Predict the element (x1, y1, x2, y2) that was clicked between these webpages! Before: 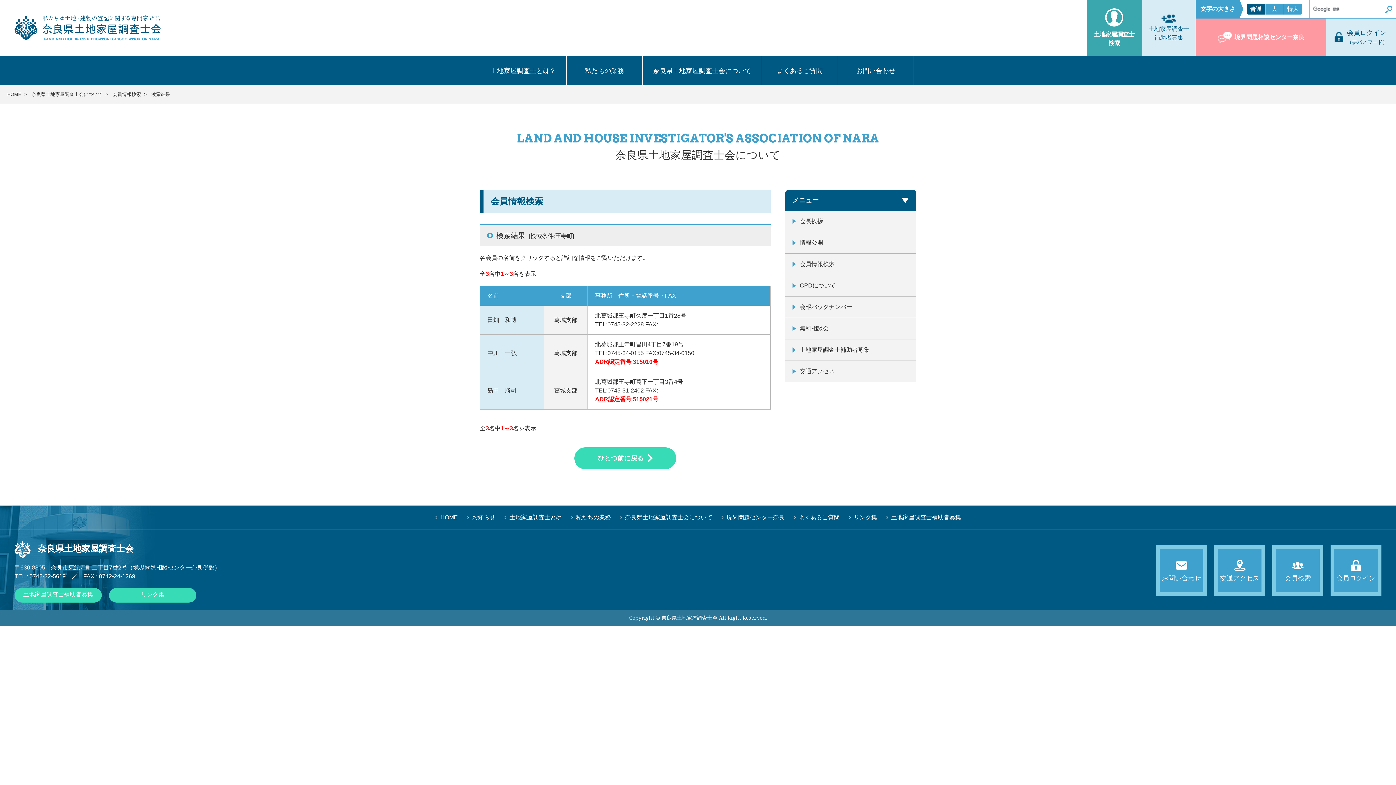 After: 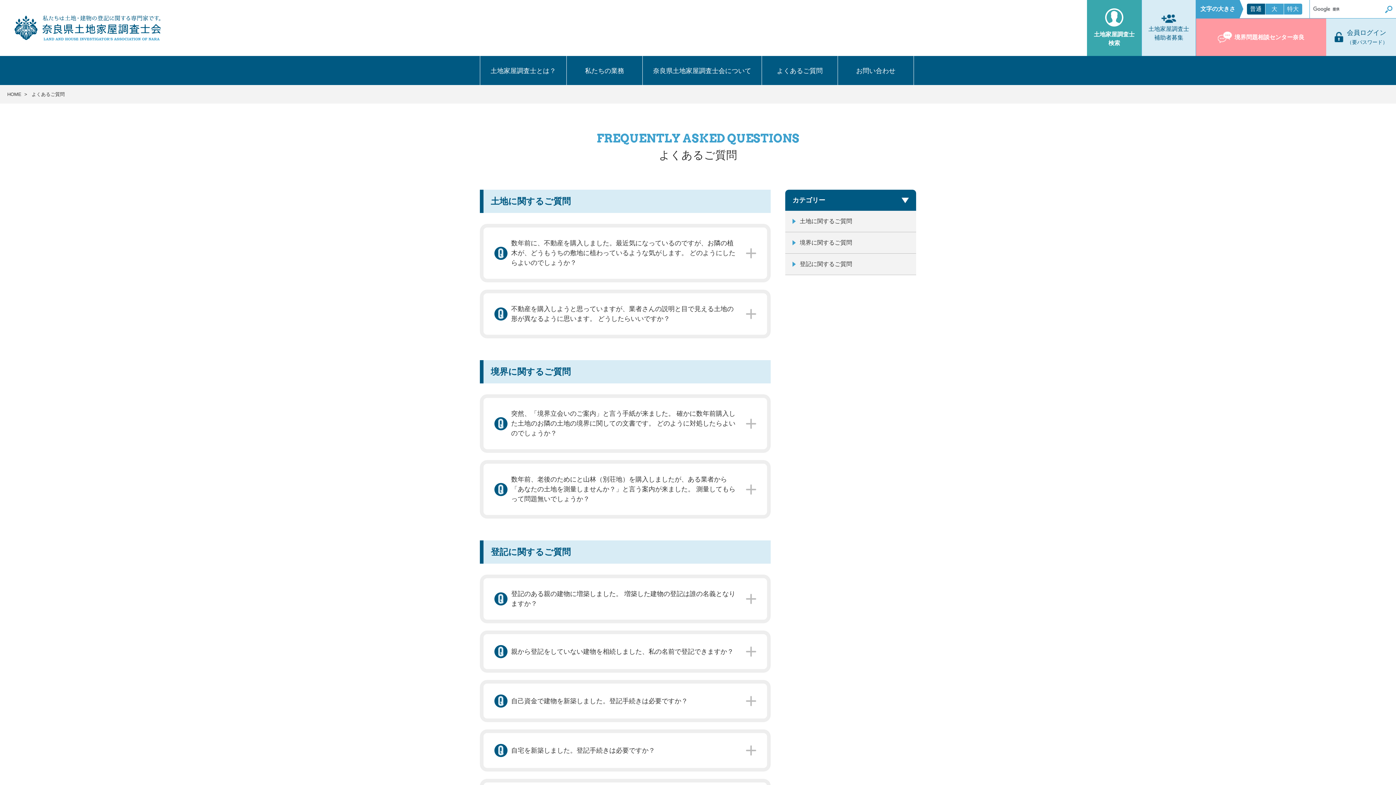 Action: bbox: (790, 514, 843, 520) label: よくあるご質問